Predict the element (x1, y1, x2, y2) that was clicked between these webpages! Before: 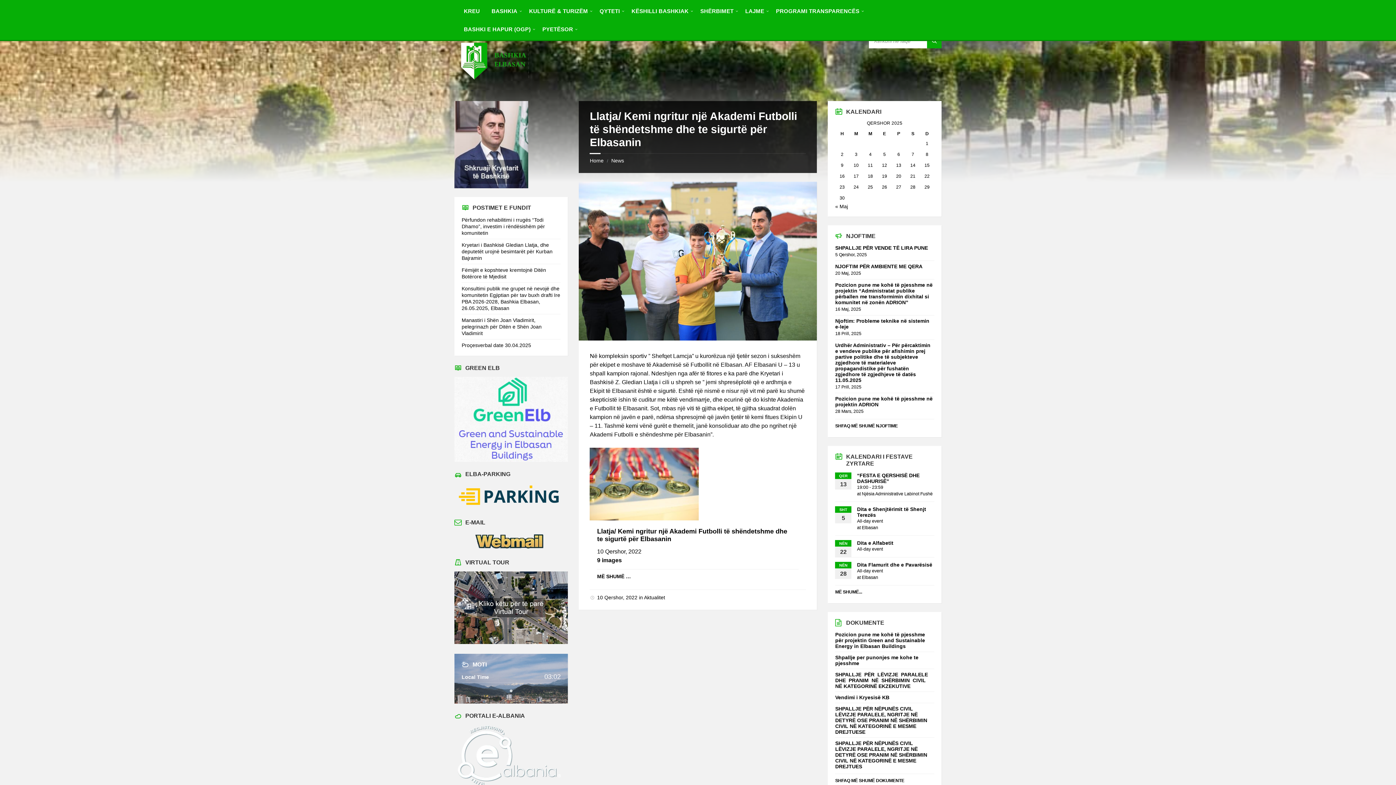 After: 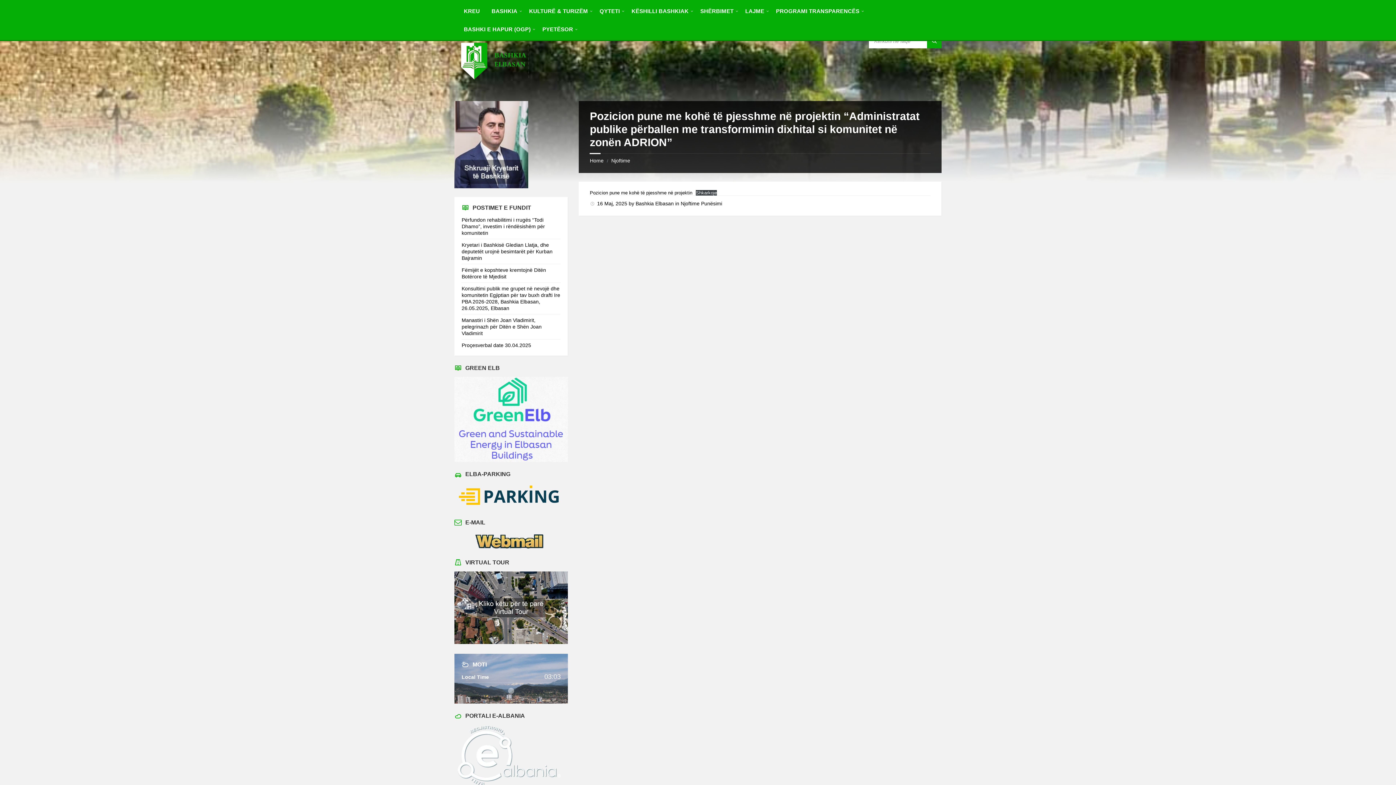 Action: label: Pozicion pune me kohë të pjesshme në projektin “Administratat publike përballen me transformimin dixhital si komunitet në zonën ADRION” bbox: (835, 282, 932, 305)